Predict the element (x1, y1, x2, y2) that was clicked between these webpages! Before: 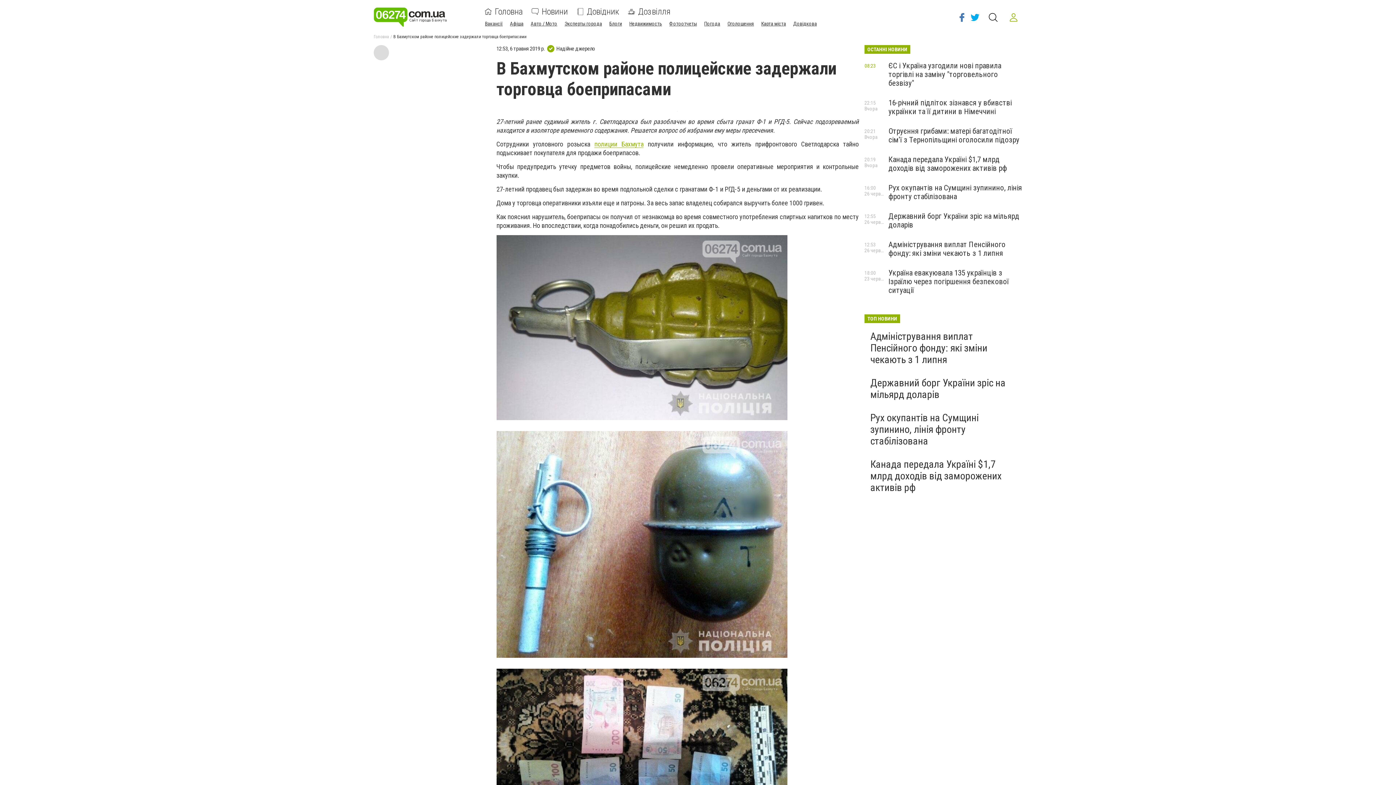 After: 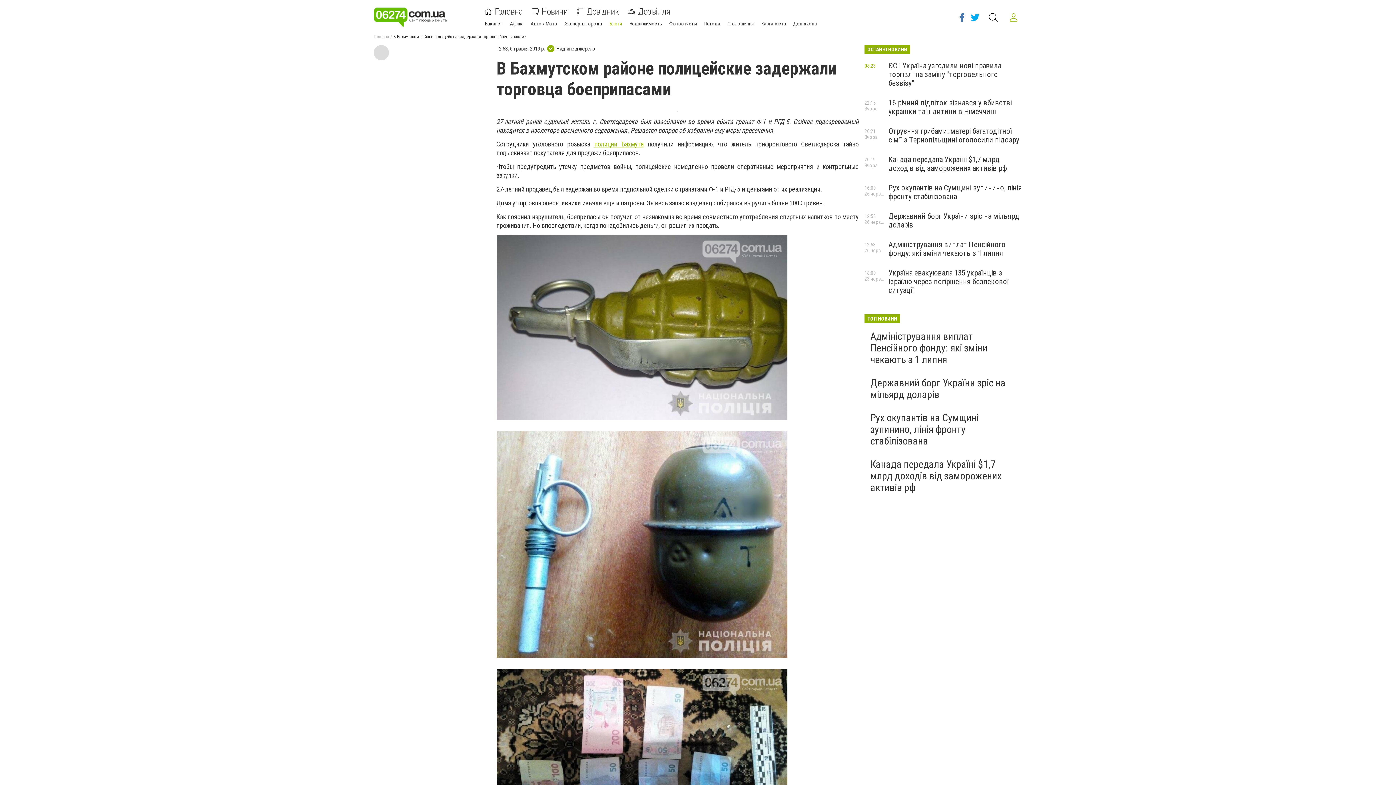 Action: label: Блоги bbox: (609, 20, 622, 26)